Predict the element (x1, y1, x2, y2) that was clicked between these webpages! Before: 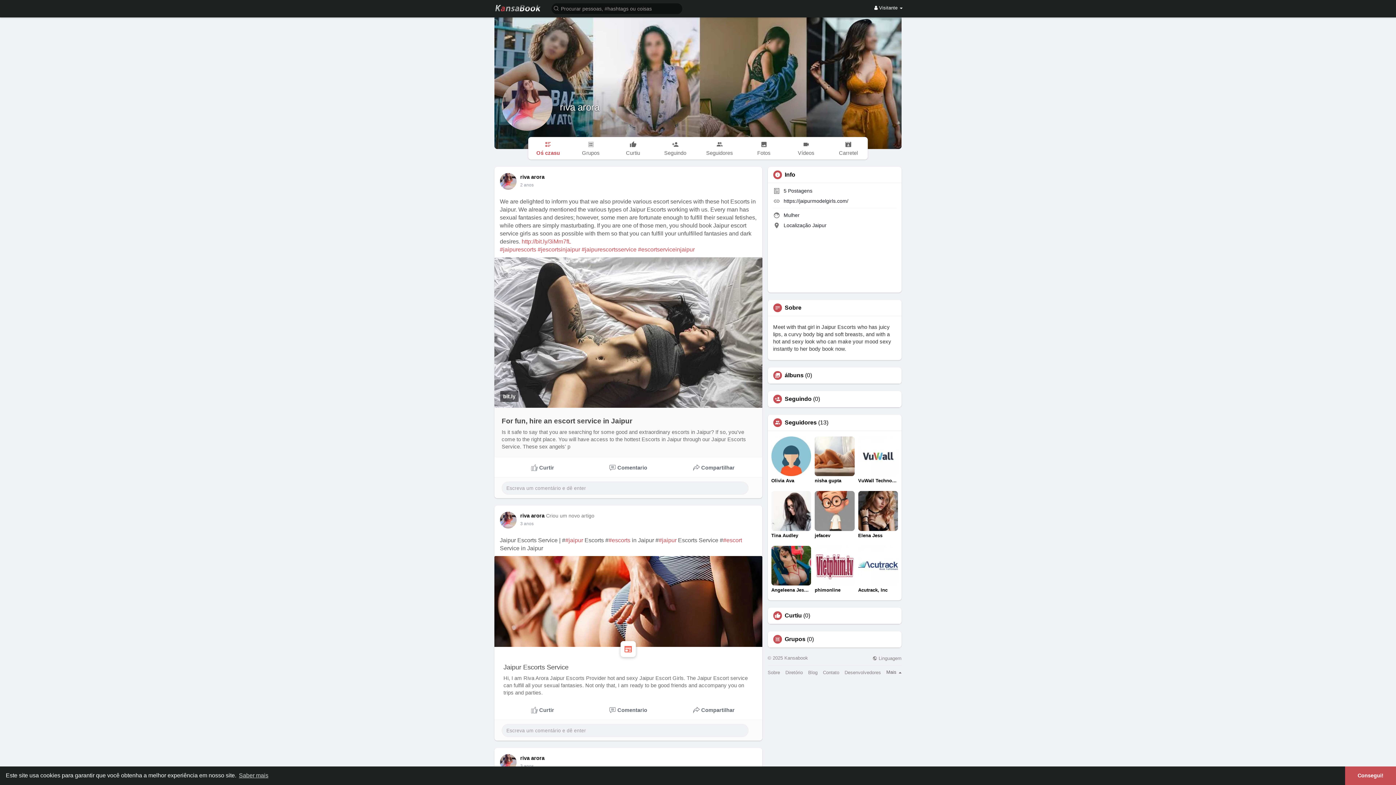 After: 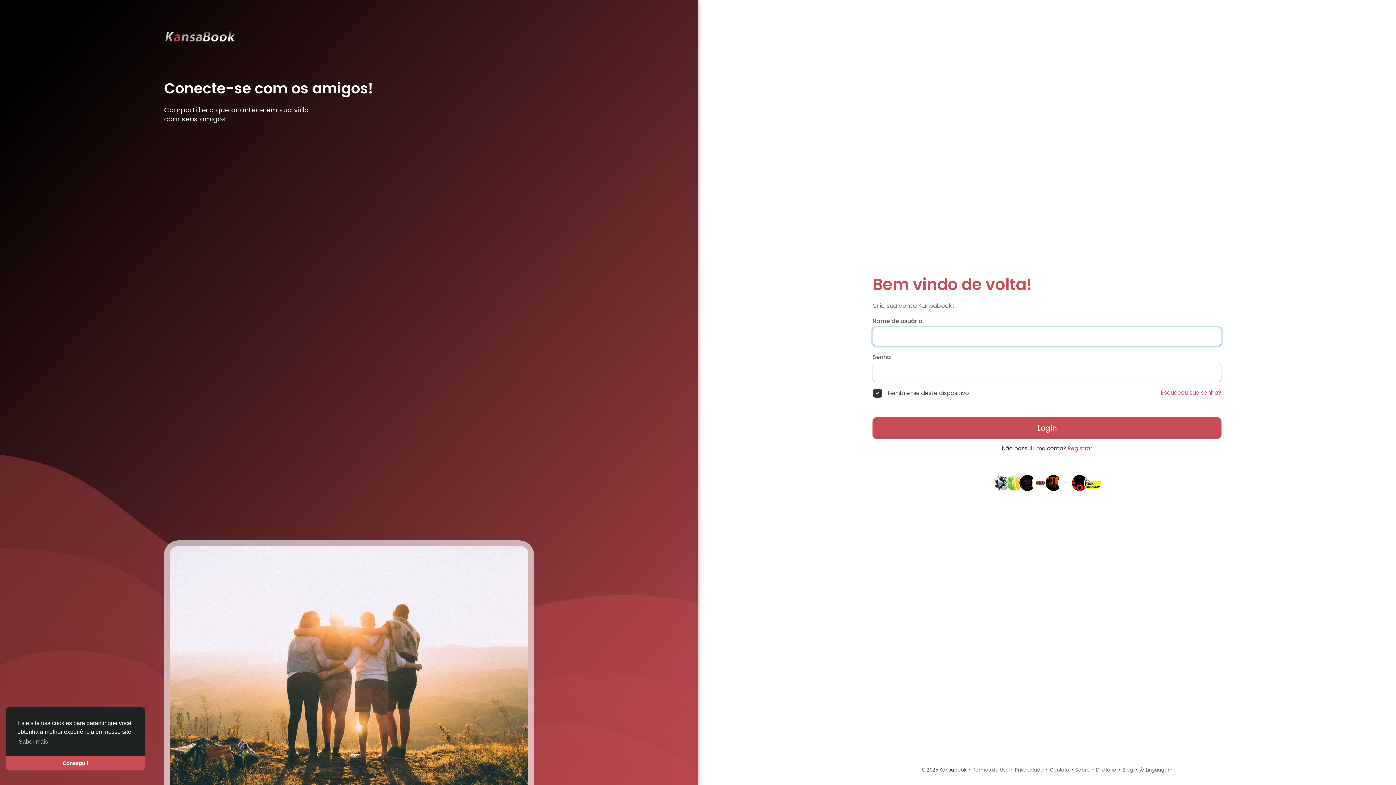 Action: label: #escort bbox: (723, 537, 742, 543)